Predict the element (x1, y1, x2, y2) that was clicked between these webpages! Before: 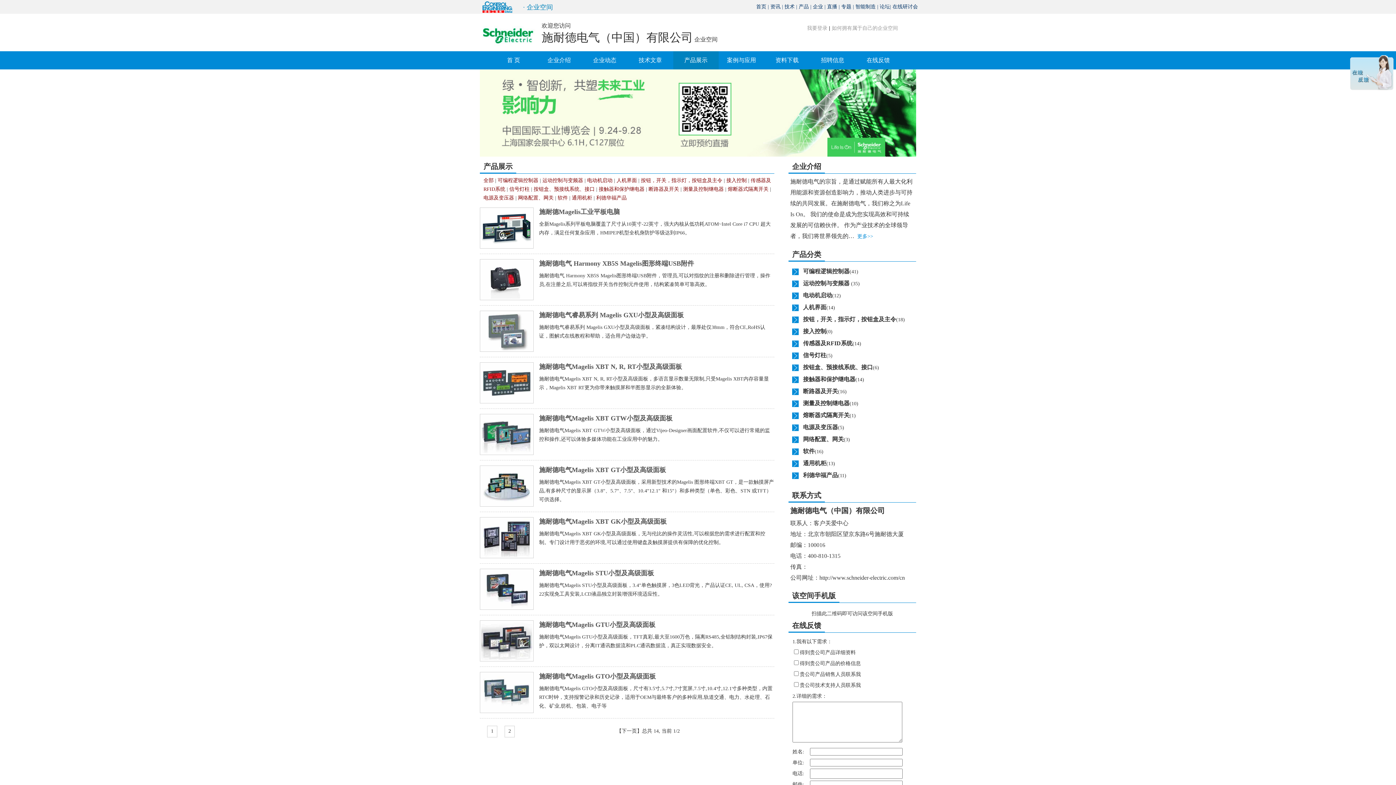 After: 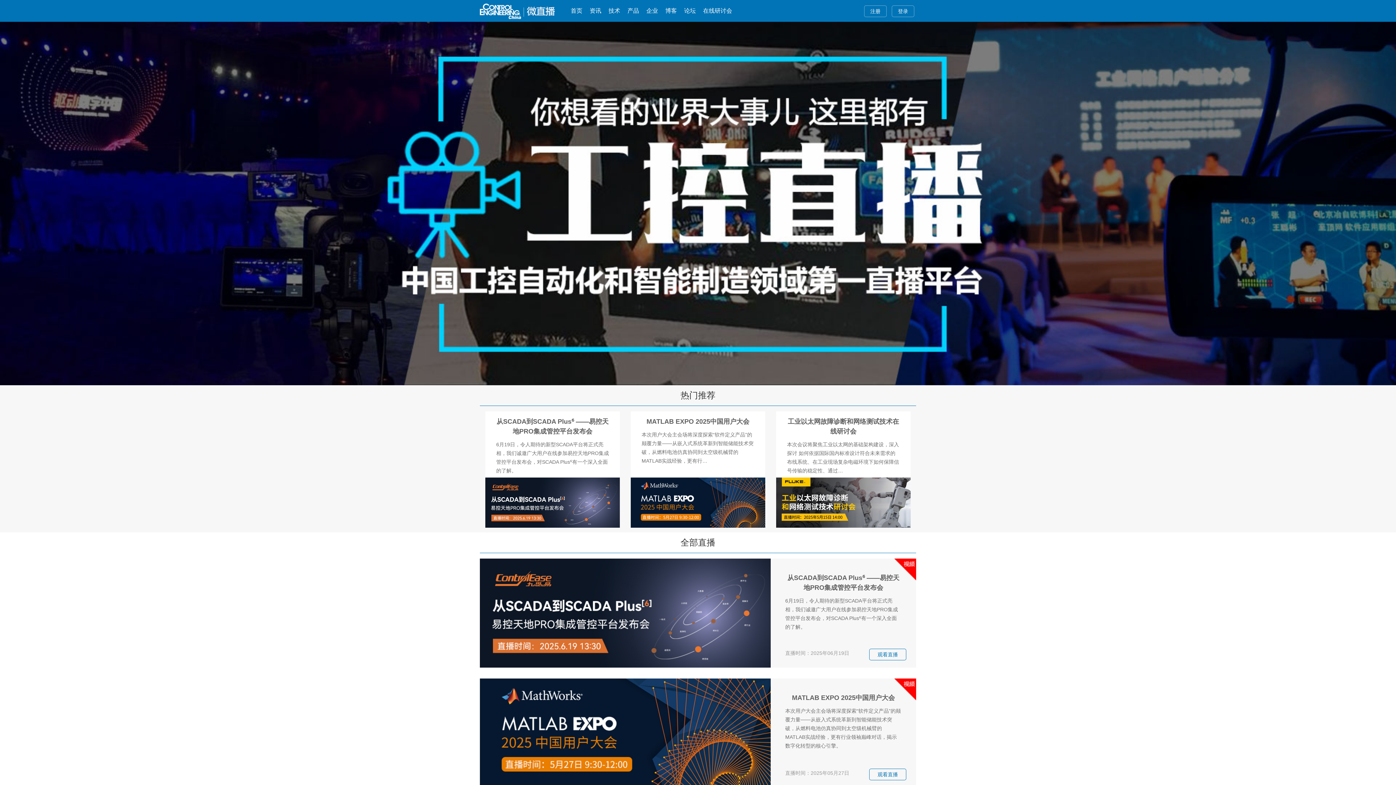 Action: bbox: (827, 4, 837, 9) label: 直播